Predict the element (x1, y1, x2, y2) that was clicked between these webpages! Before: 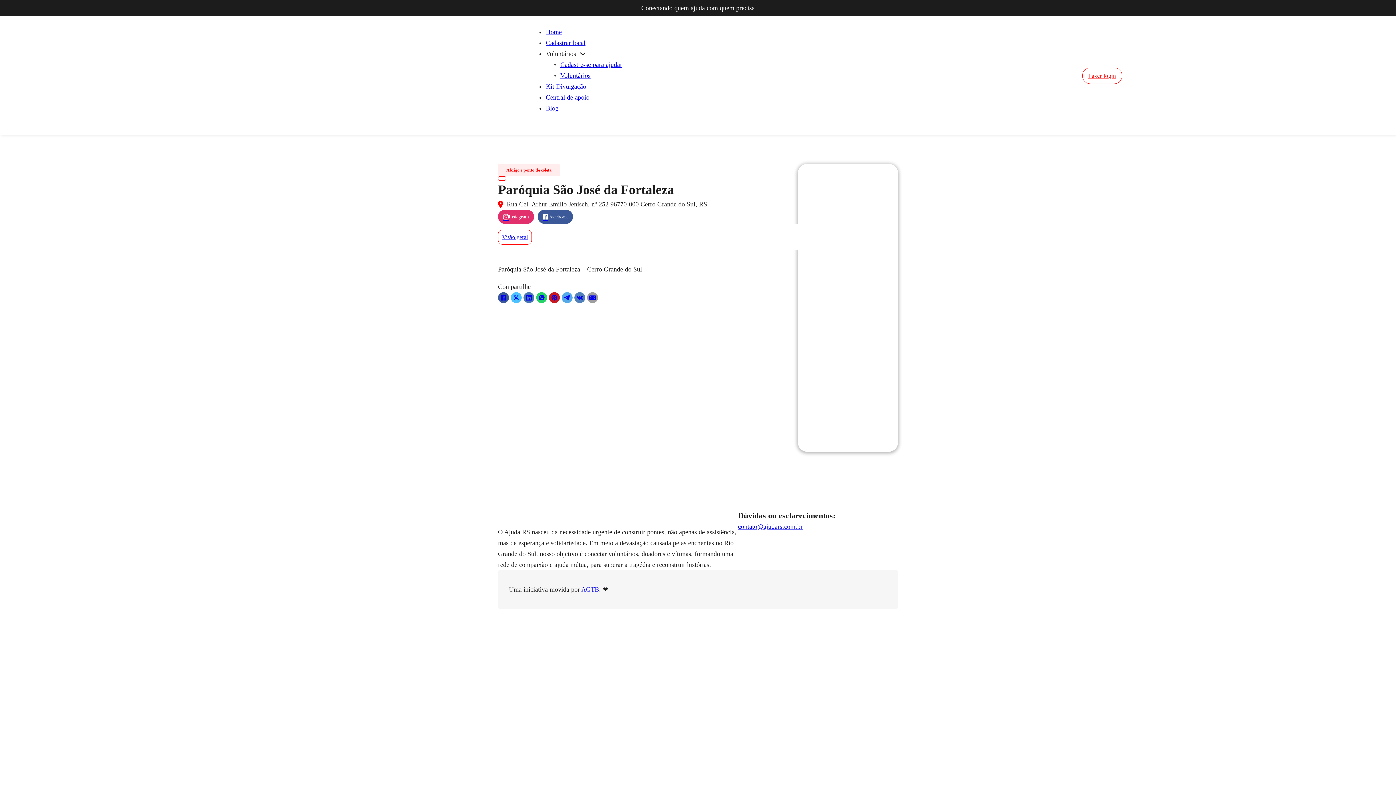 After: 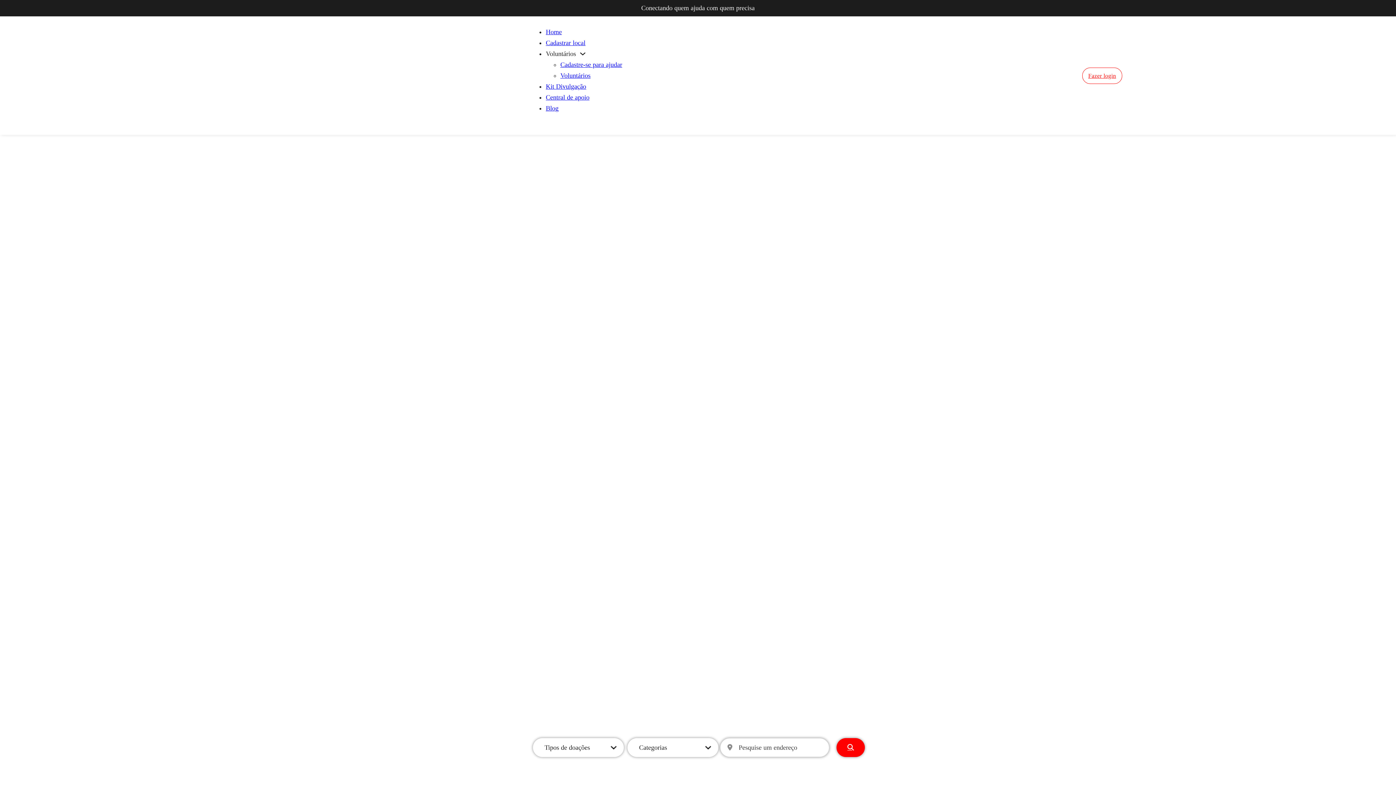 Action: bbox: (37, 66, 146, 84)